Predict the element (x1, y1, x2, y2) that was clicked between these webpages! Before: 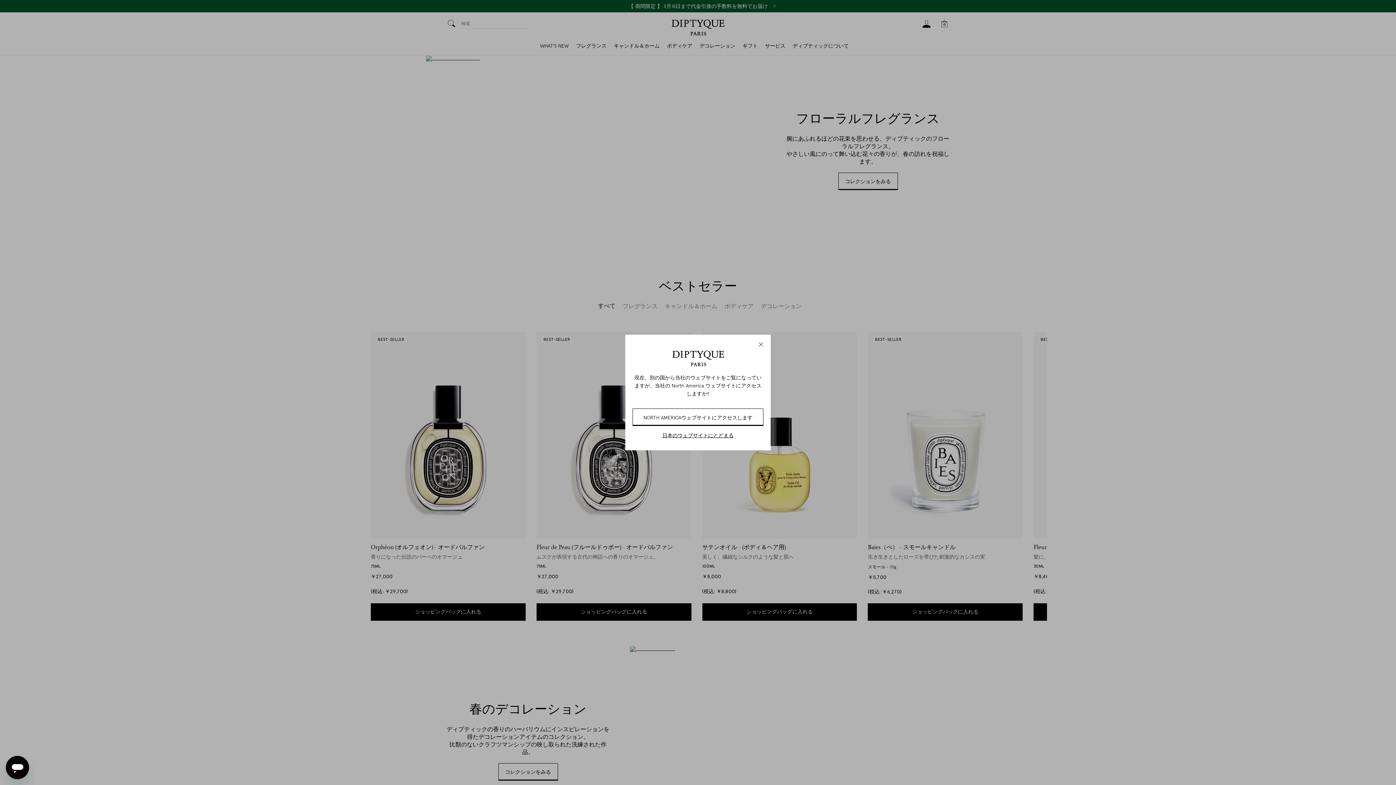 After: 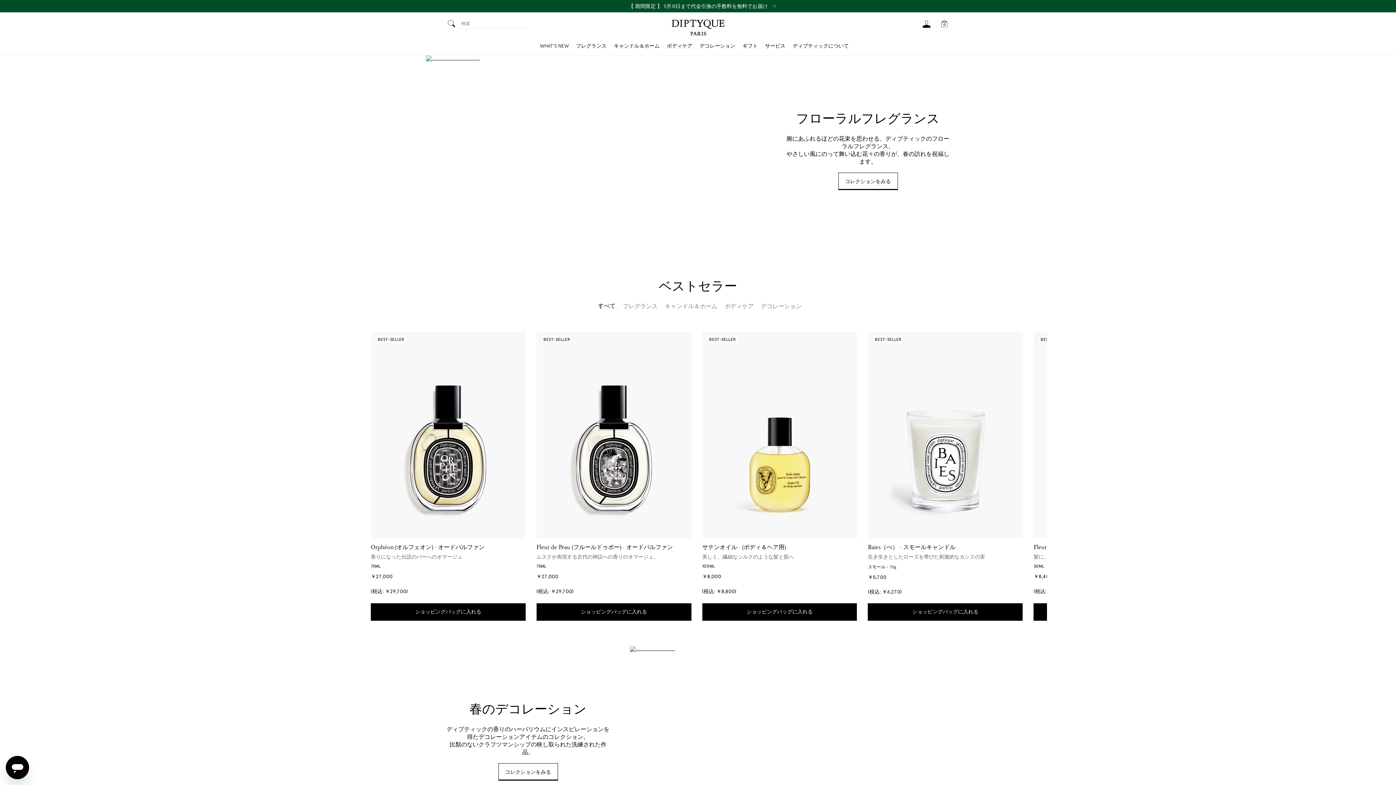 Action: bbox: (632, 432, 763, 439) label: 日本のウェブサイトにとどまる